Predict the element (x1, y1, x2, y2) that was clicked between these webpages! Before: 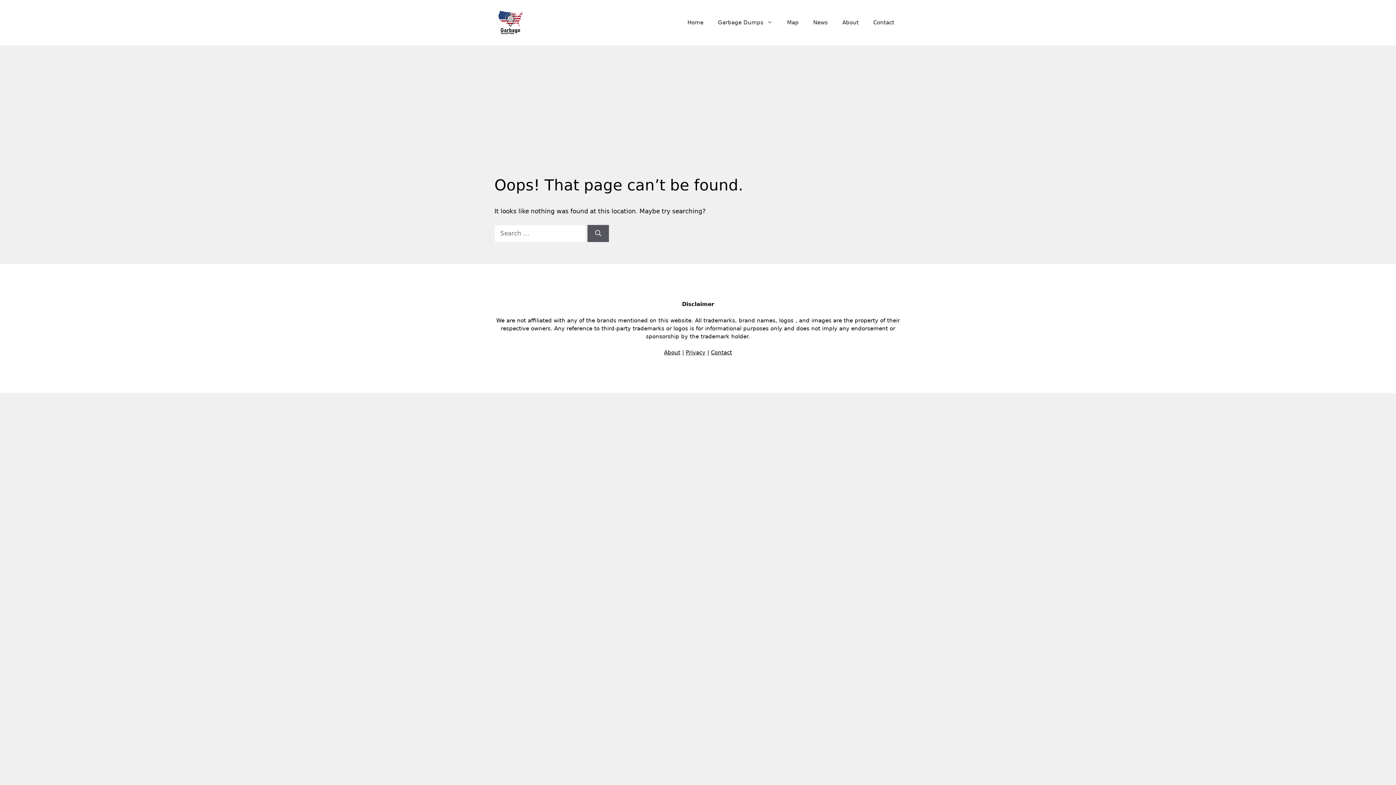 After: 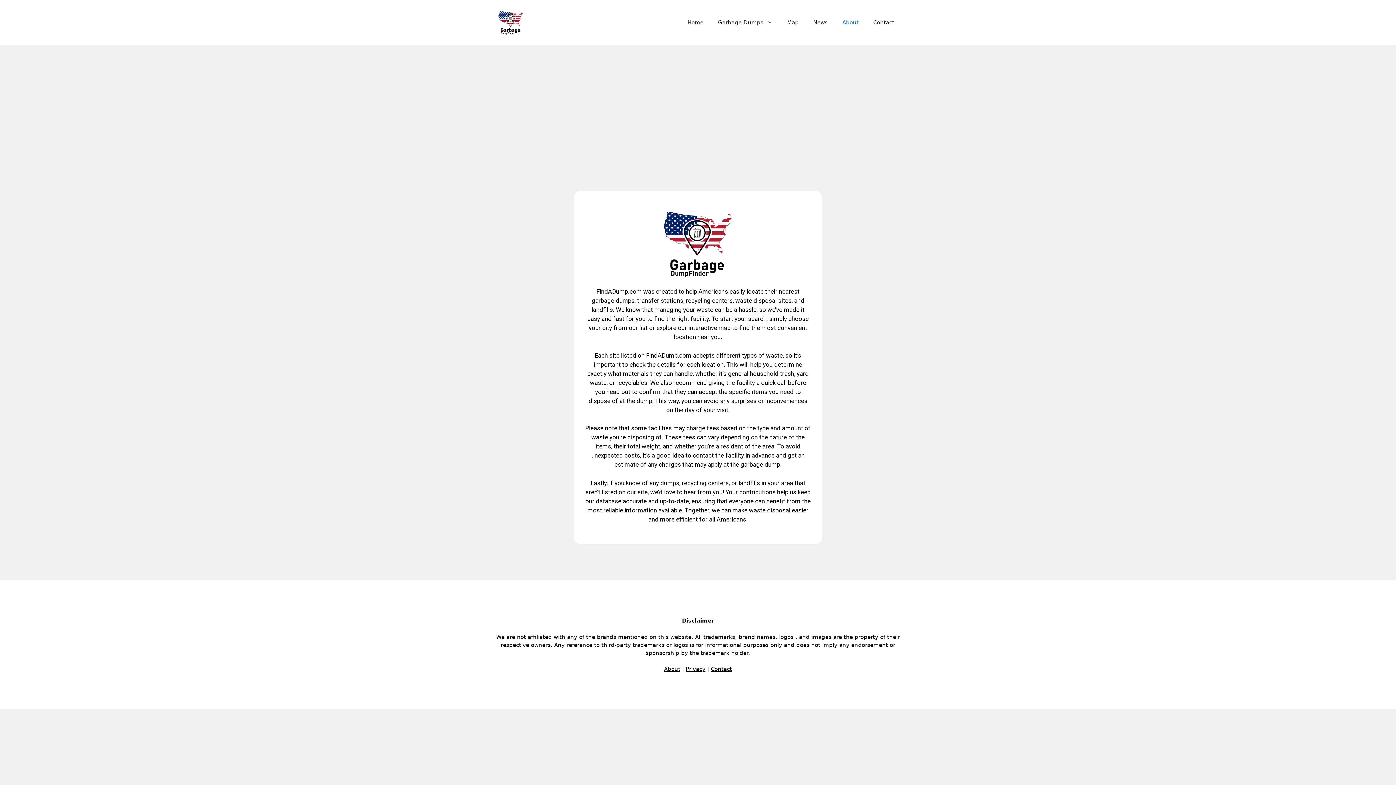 Action: label: About bbox: (664, 349, 680, 356)